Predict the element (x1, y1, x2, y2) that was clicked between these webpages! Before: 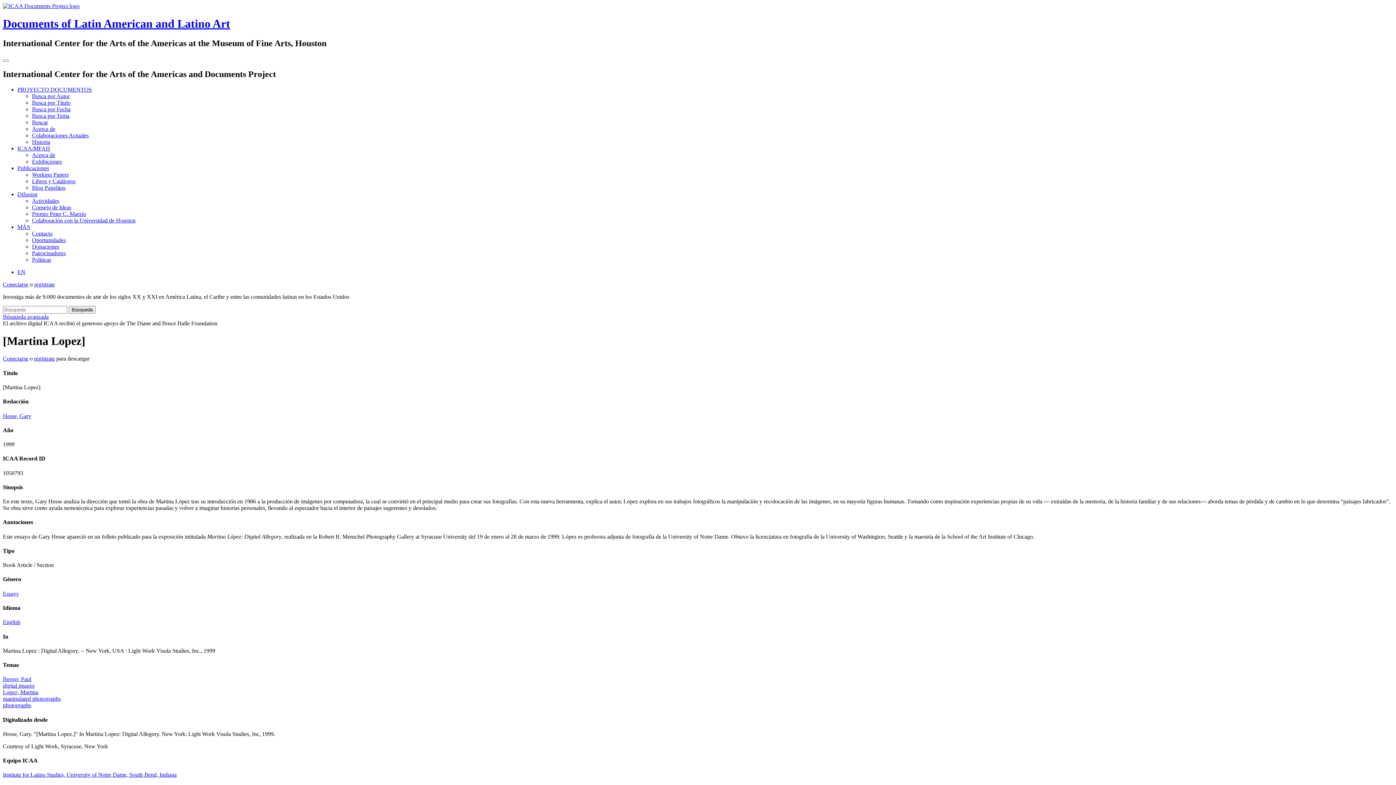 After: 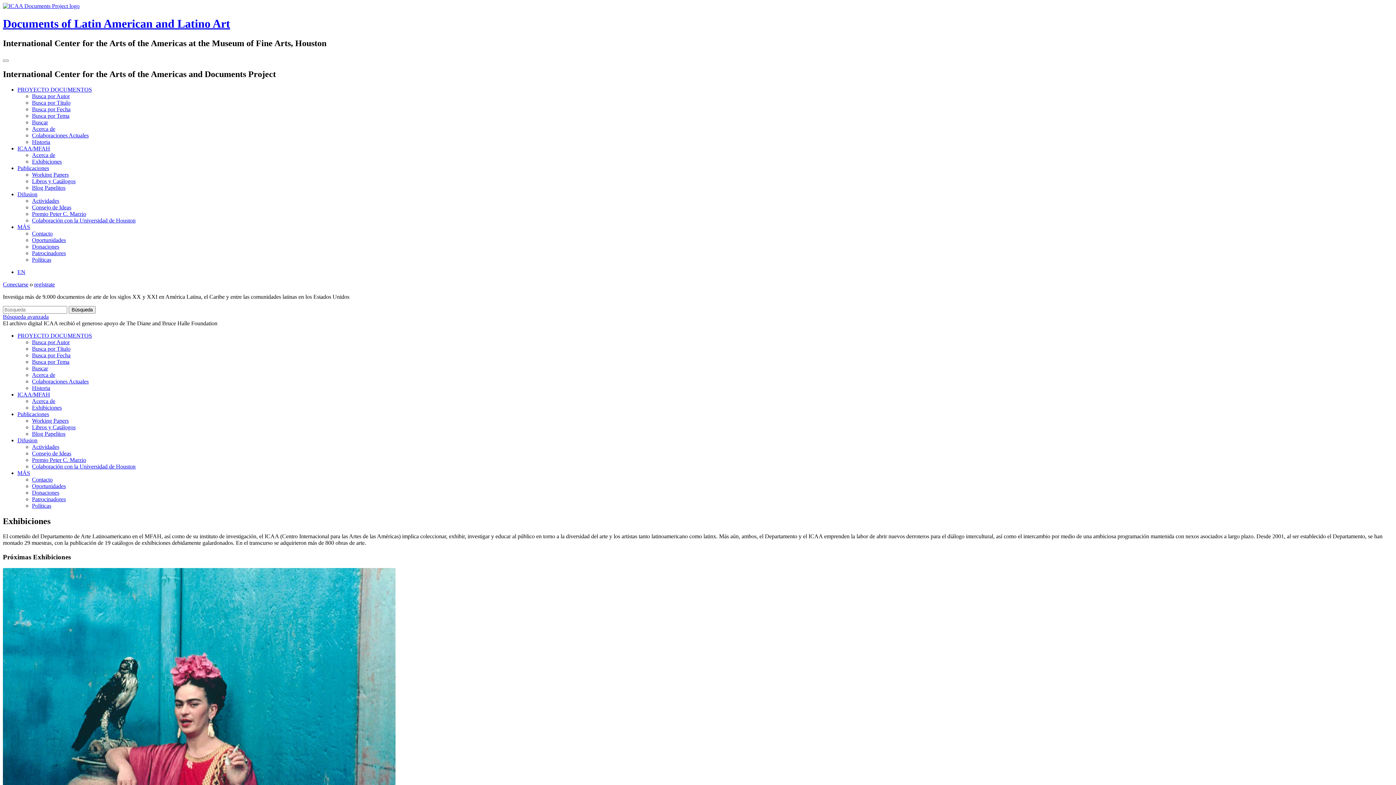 Action: bbox: (32, 158, 61, 164) label: Exhibiciones